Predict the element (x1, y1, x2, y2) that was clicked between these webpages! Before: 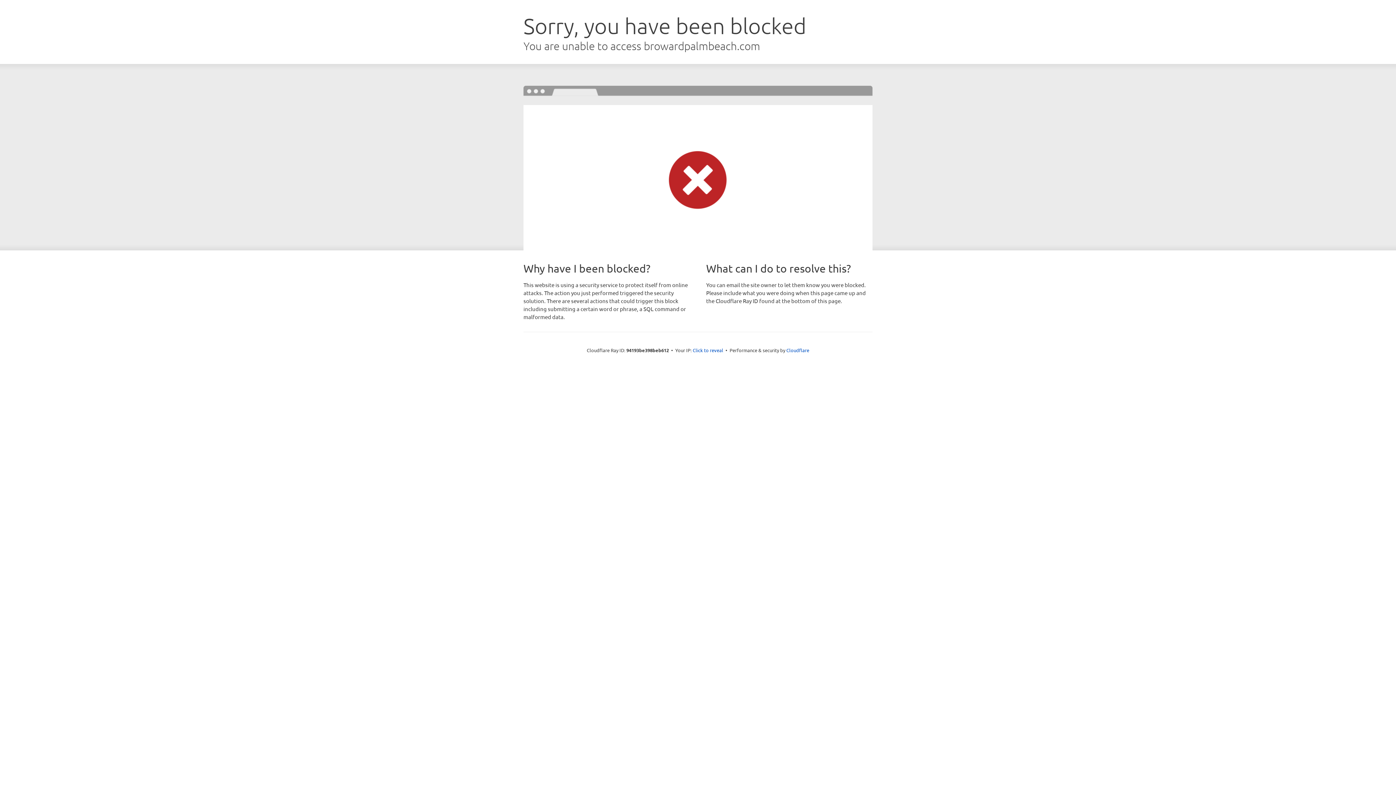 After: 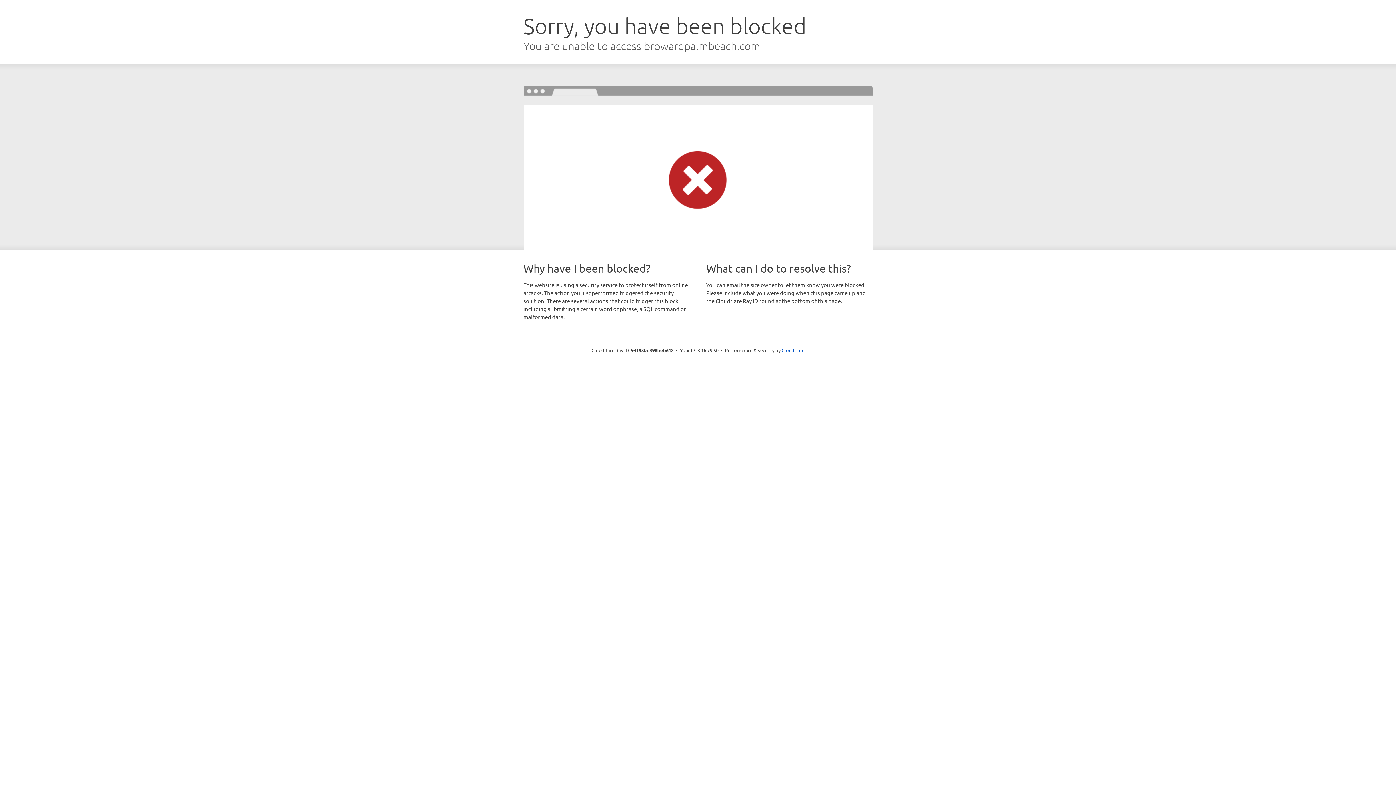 Action: bbox: (692, 346, 723, 353) label: Click to reveal